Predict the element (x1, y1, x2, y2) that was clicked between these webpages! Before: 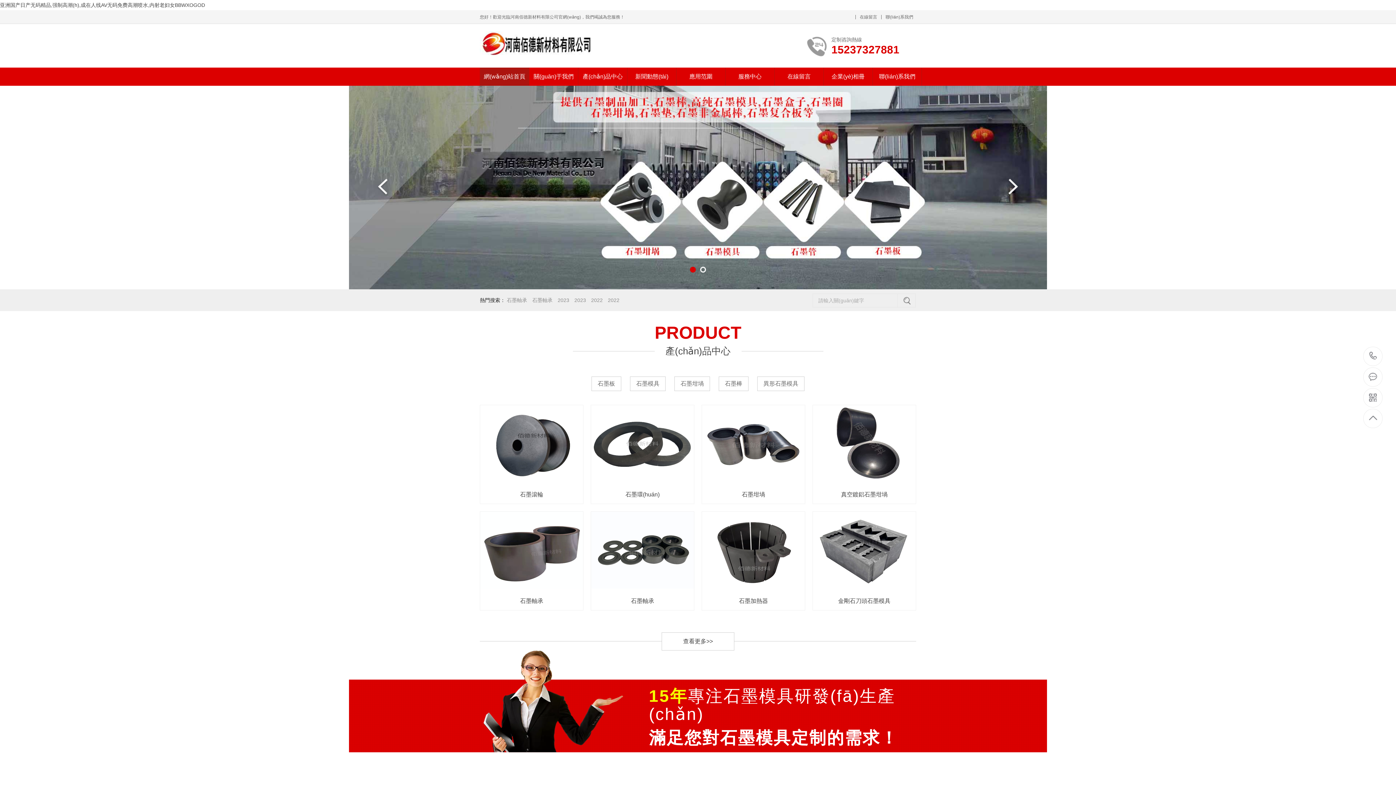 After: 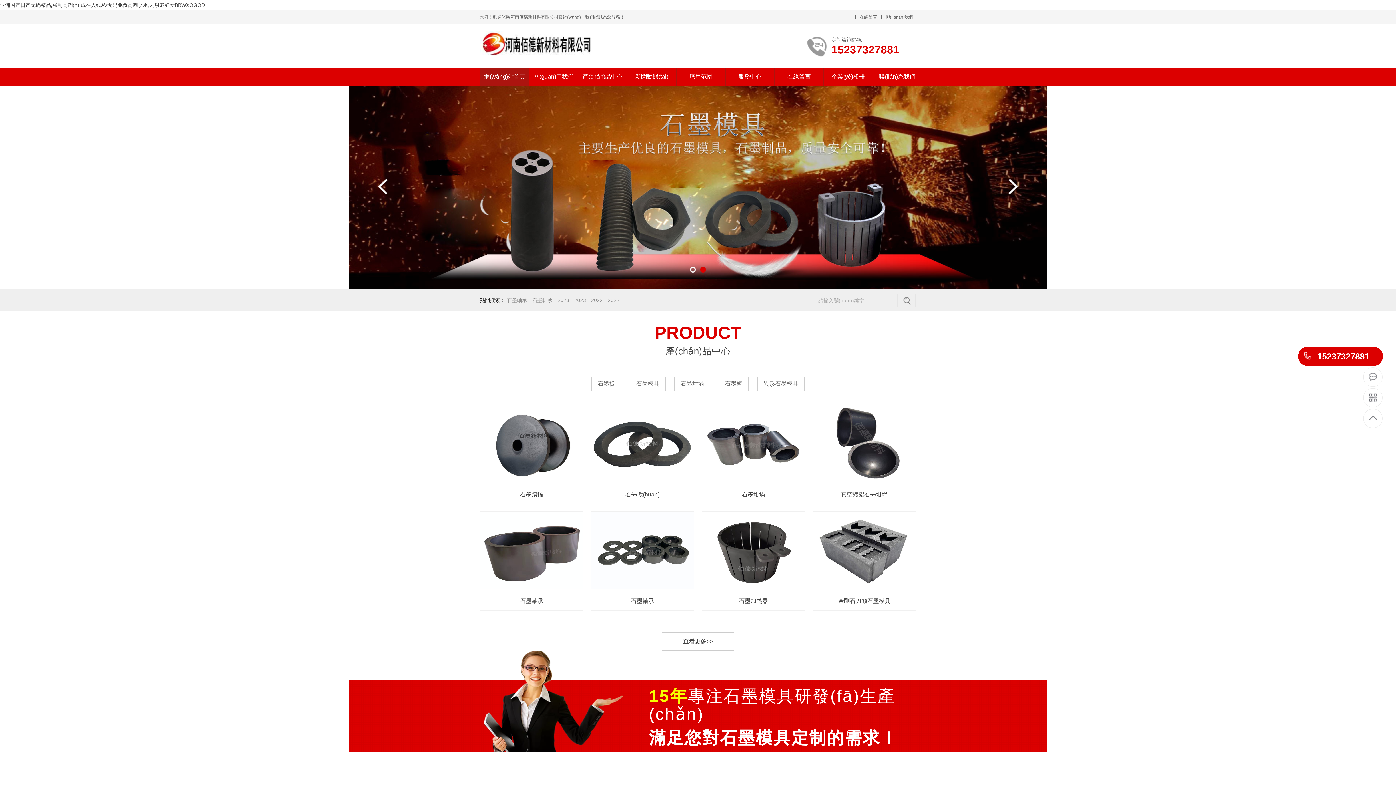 Action: bbox: (1363, 347, 1383, 366) label: 15237327881